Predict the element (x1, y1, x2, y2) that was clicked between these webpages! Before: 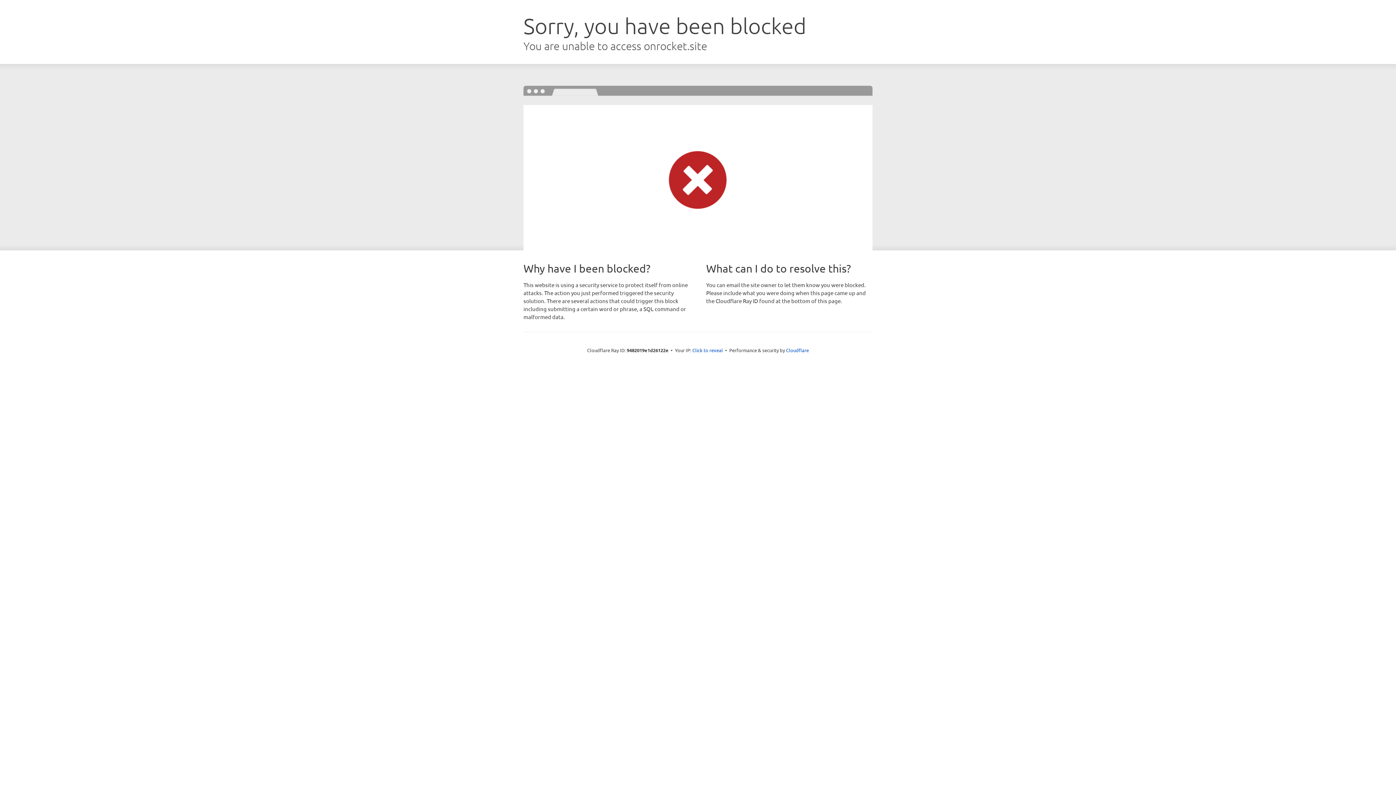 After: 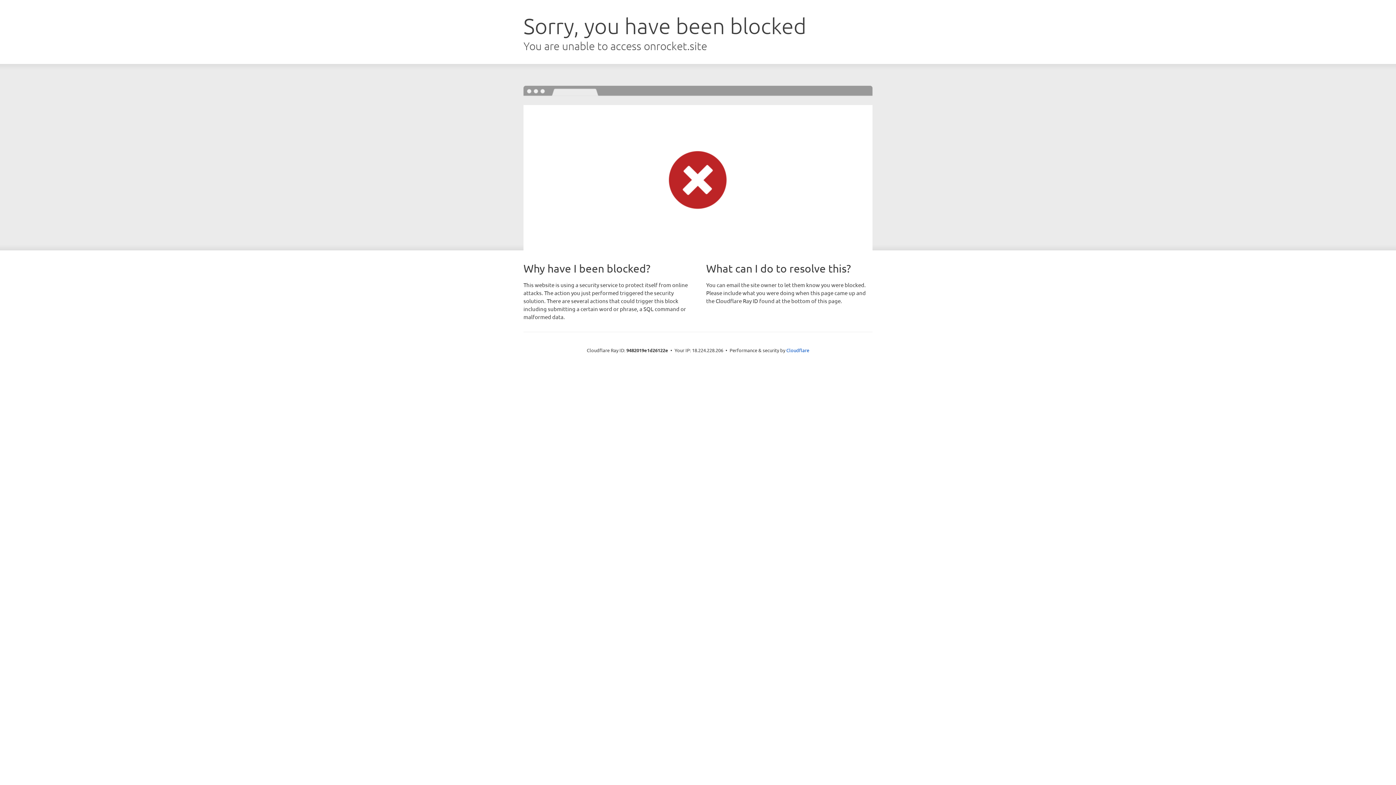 Action: bbox: (692, 346, 723, 353) label: Click to reveal